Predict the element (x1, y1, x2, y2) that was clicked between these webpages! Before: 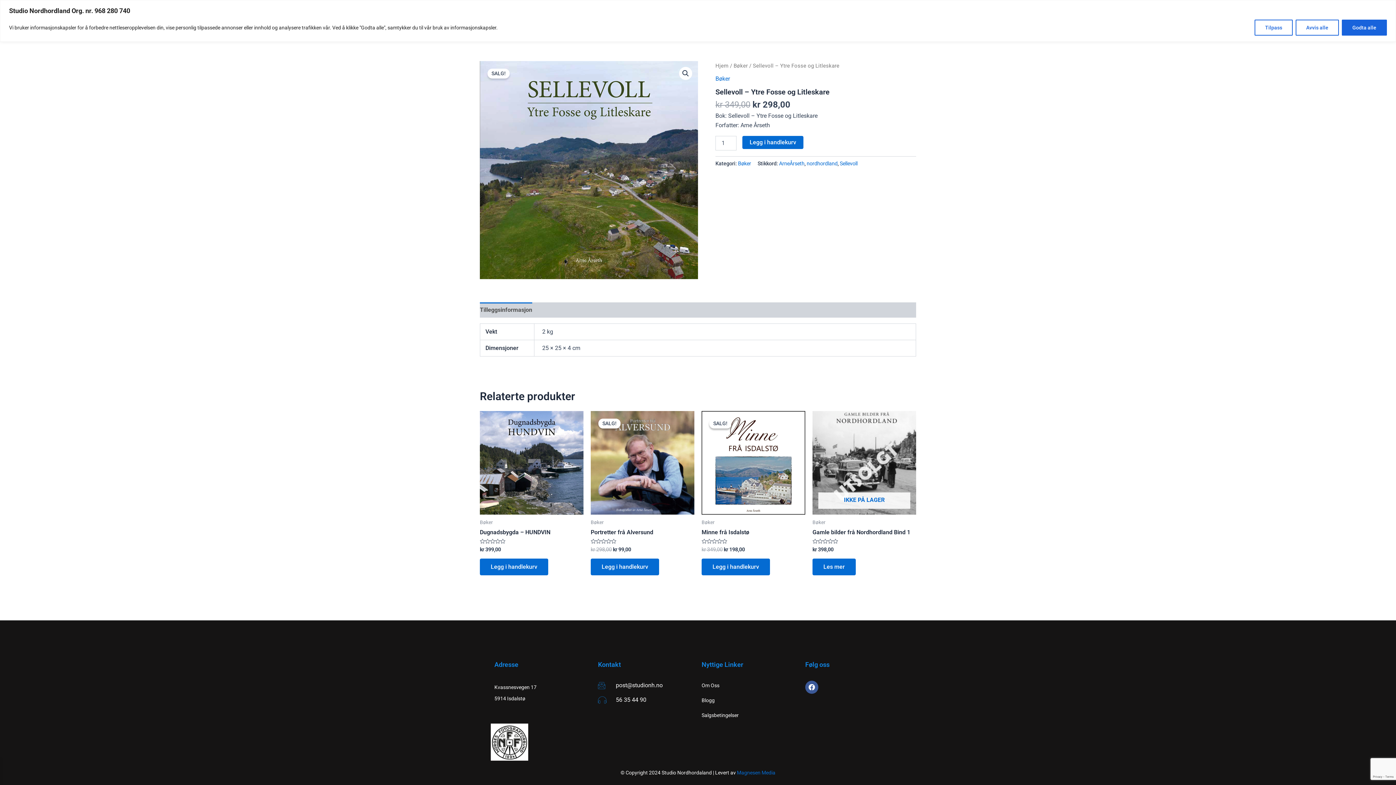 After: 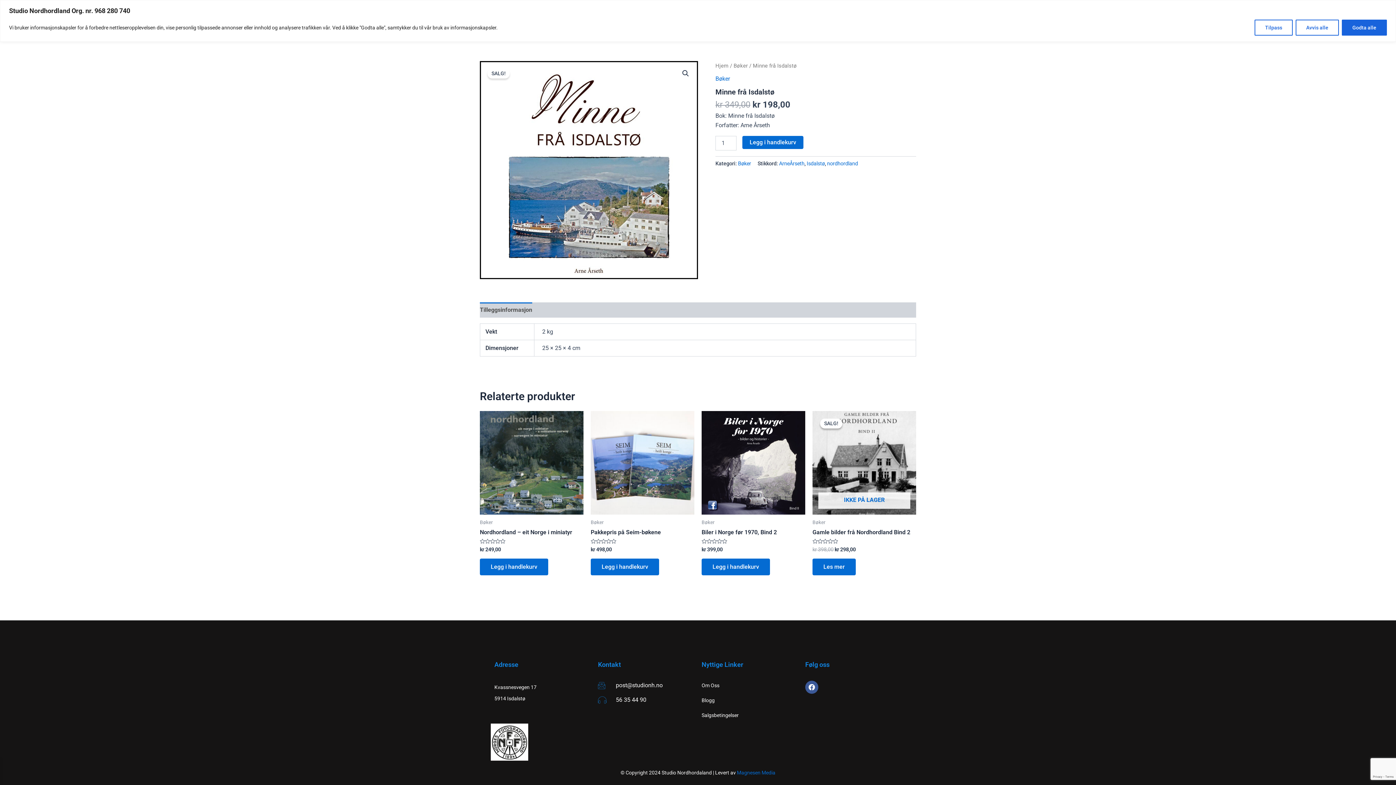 Action: bbox: (701, 411, 805, 514)